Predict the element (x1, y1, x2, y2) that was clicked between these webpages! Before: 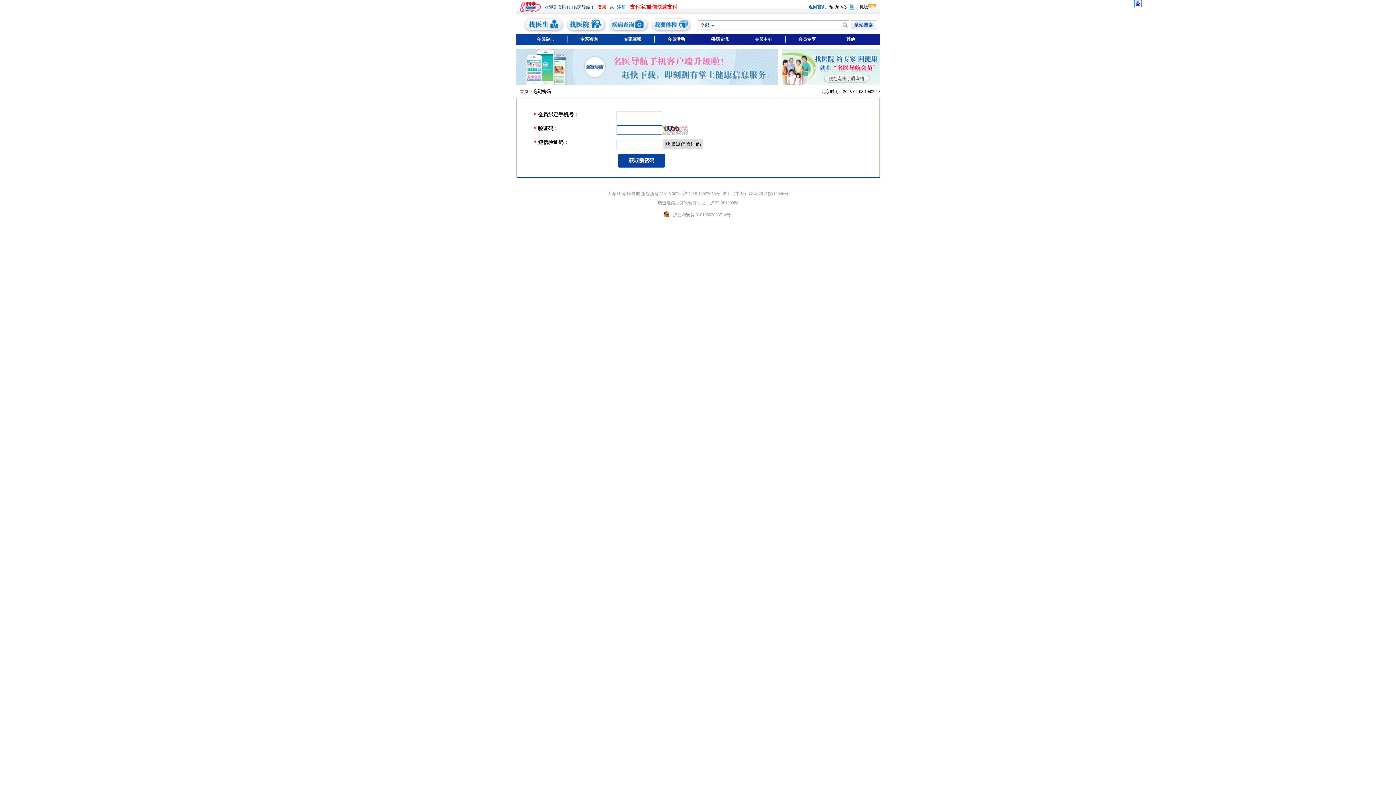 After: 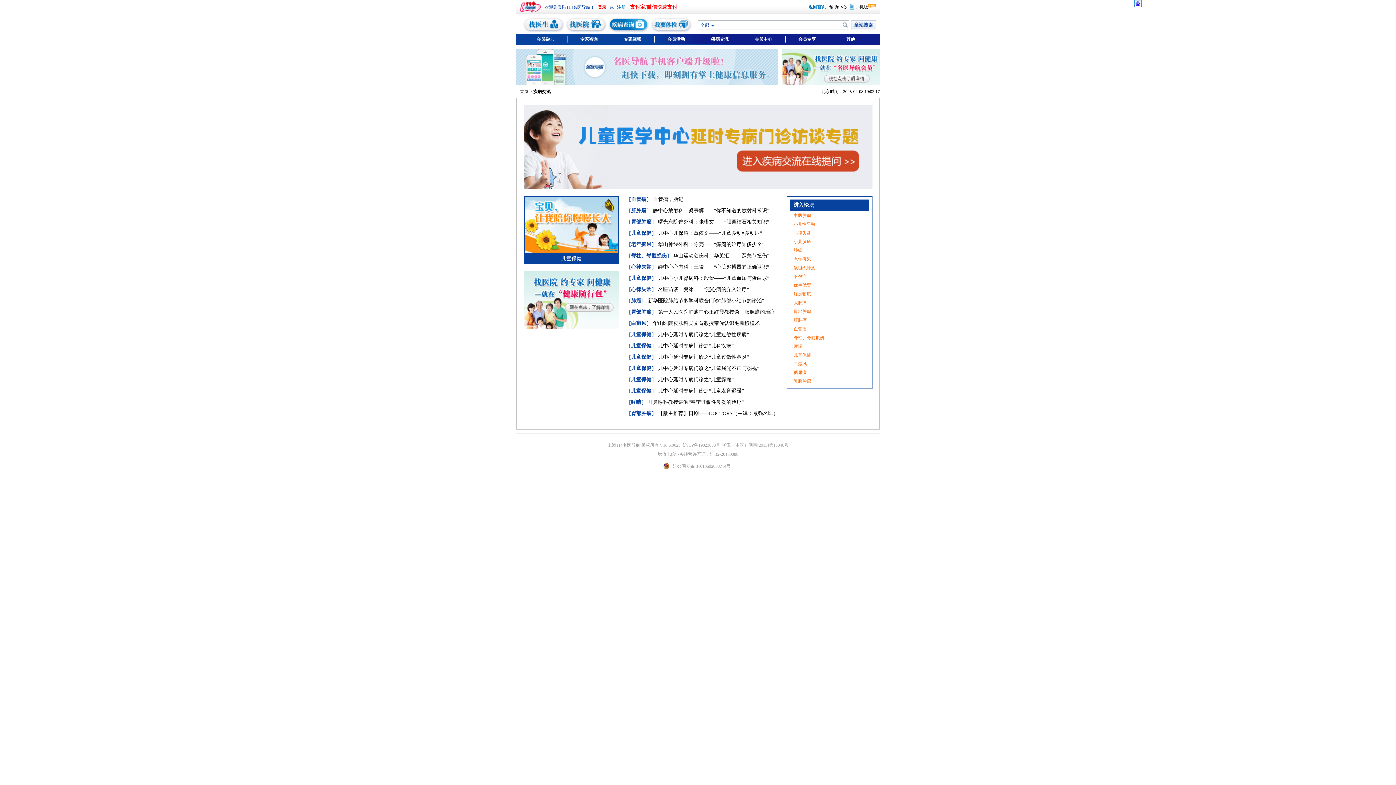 Action: bbox: (698, 36, 742, 42) label: 疾病交流